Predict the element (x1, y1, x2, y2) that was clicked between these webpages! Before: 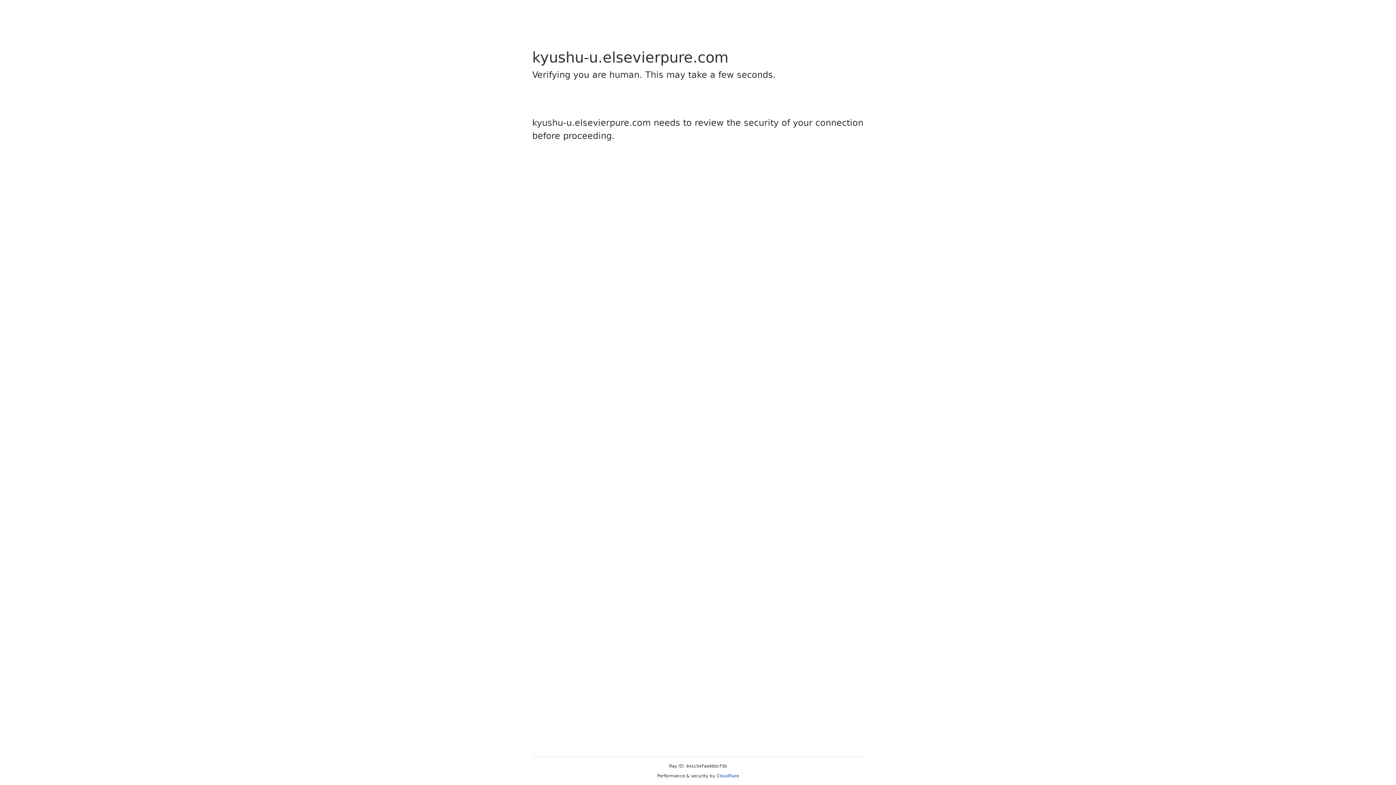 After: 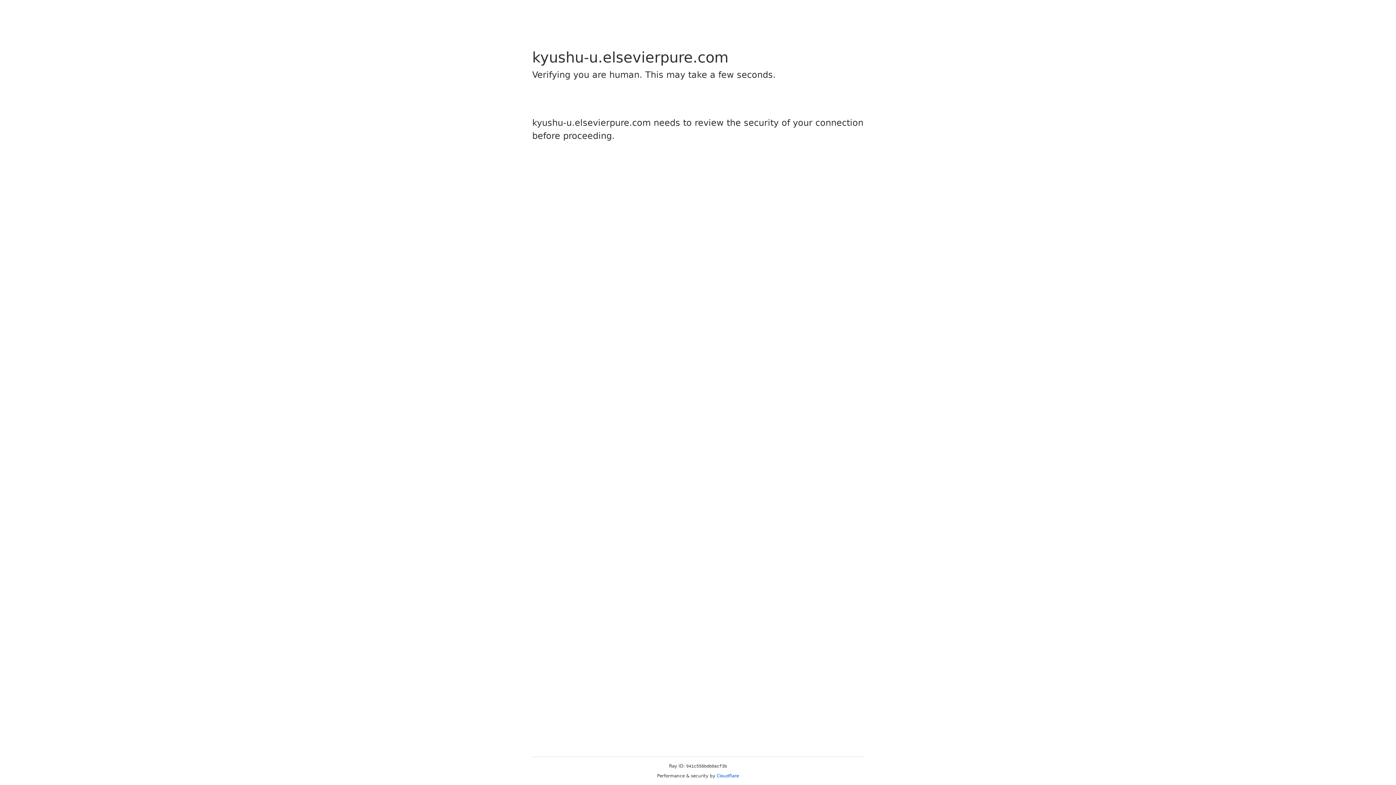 Action: bbox: (716, 773, 739, 778) label: Cloudflare